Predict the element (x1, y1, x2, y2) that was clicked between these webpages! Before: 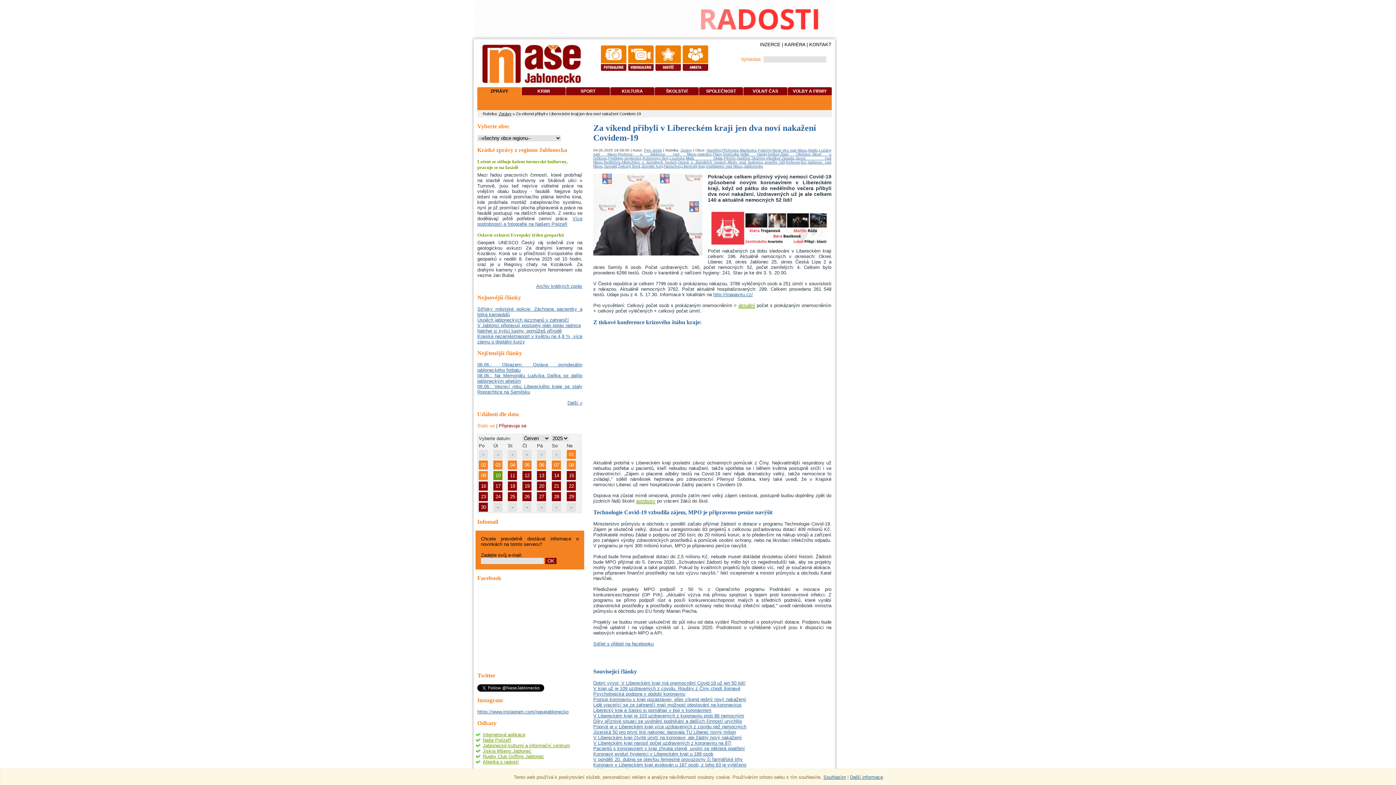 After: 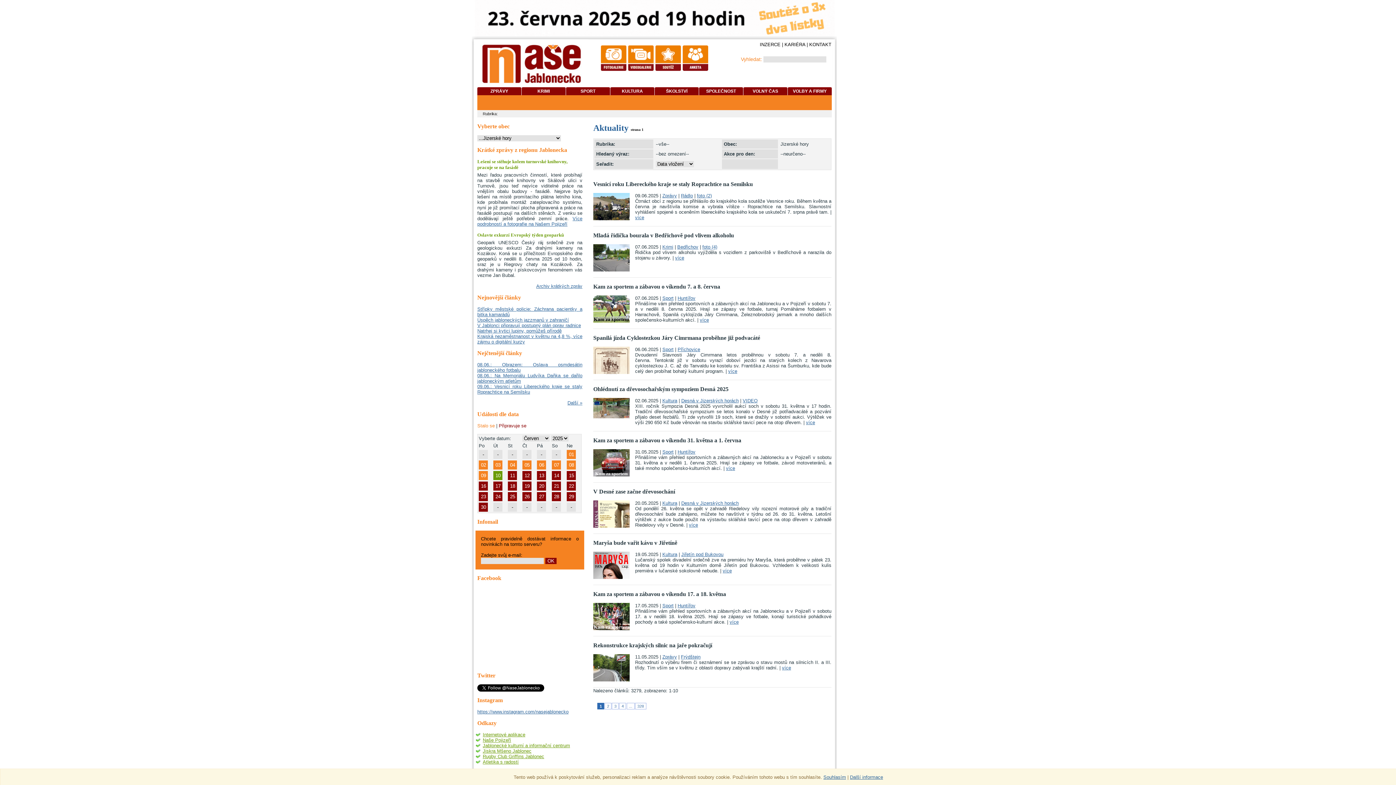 Action: bbox: (641, 164, 662, 168) label: Jizerské hory